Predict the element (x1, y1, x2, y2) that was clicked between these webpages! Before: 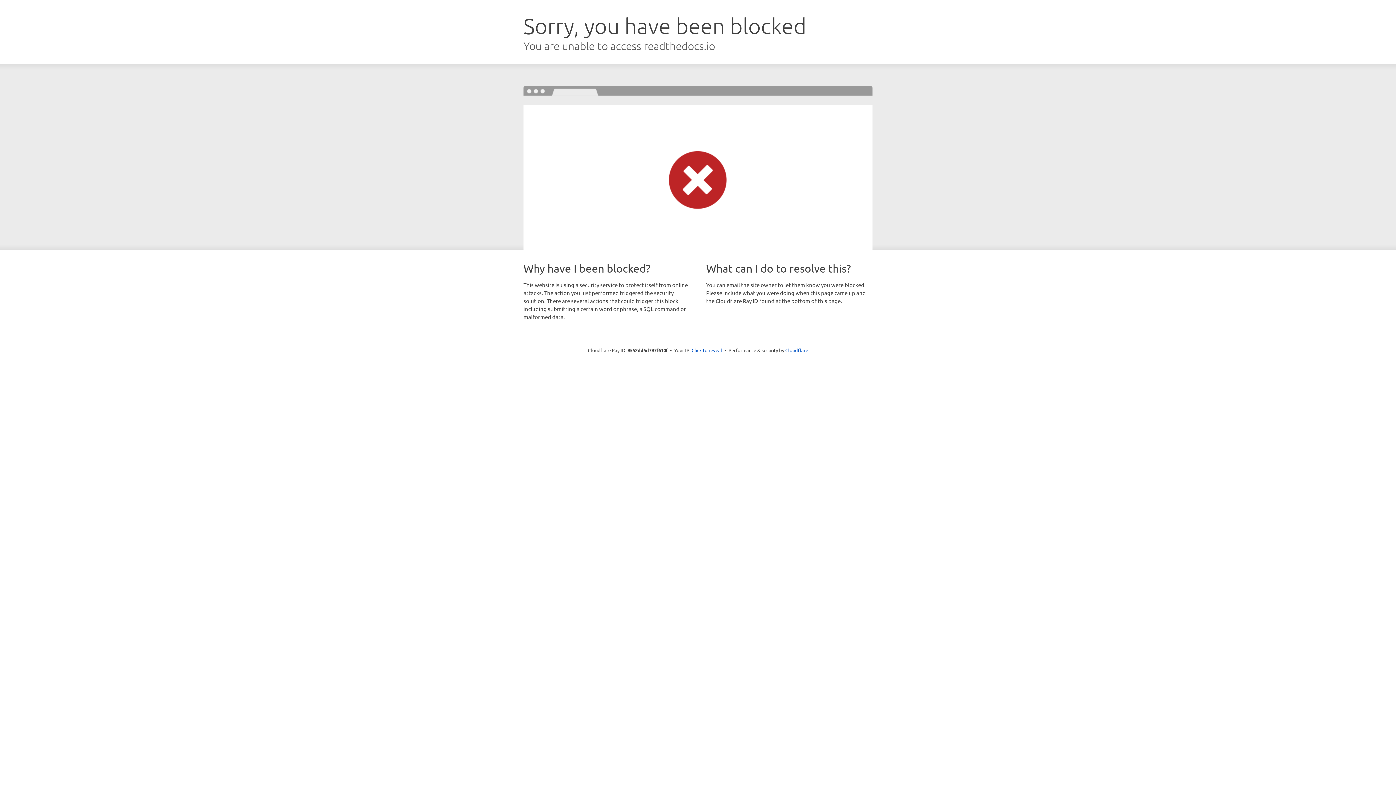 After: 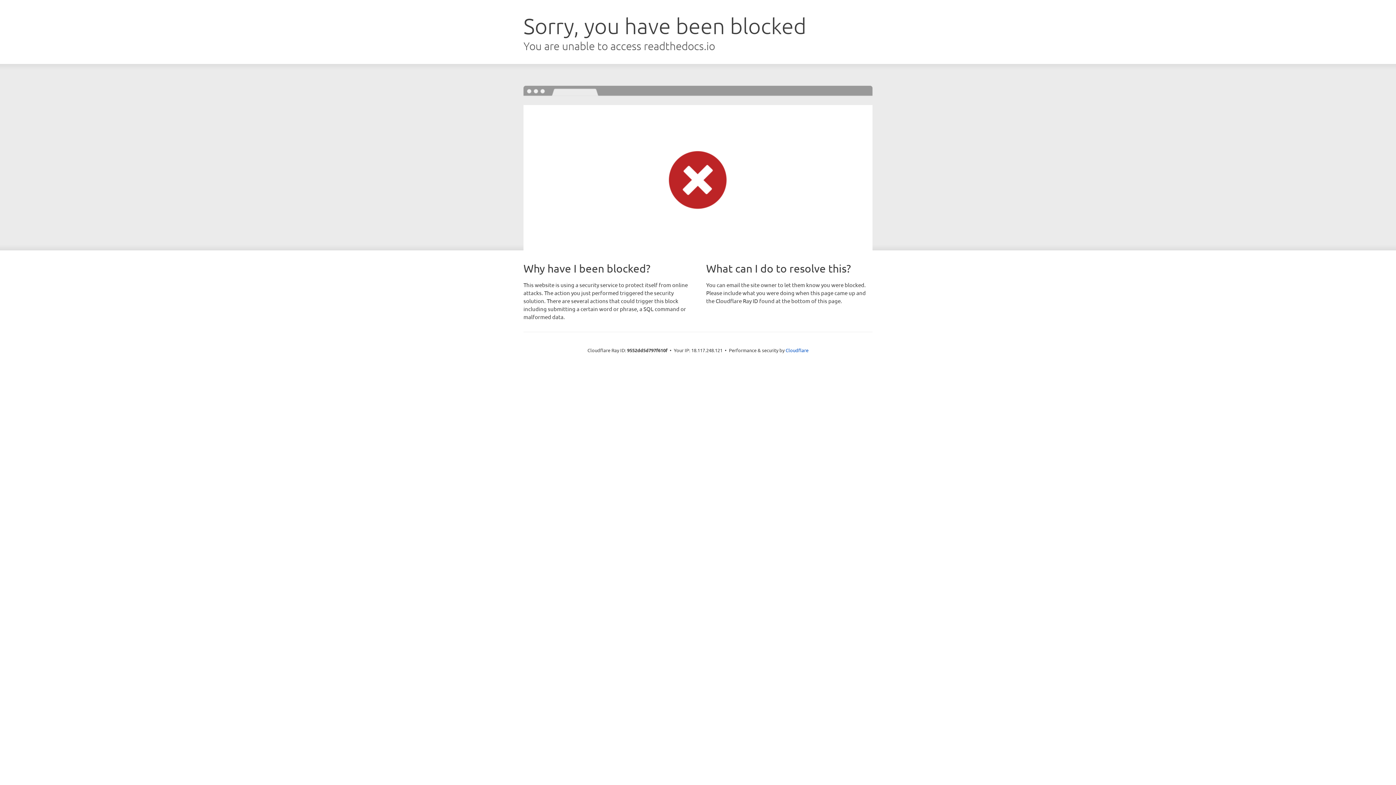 Action: bbox: (691, 346, 722, 353) label: Click to reveal